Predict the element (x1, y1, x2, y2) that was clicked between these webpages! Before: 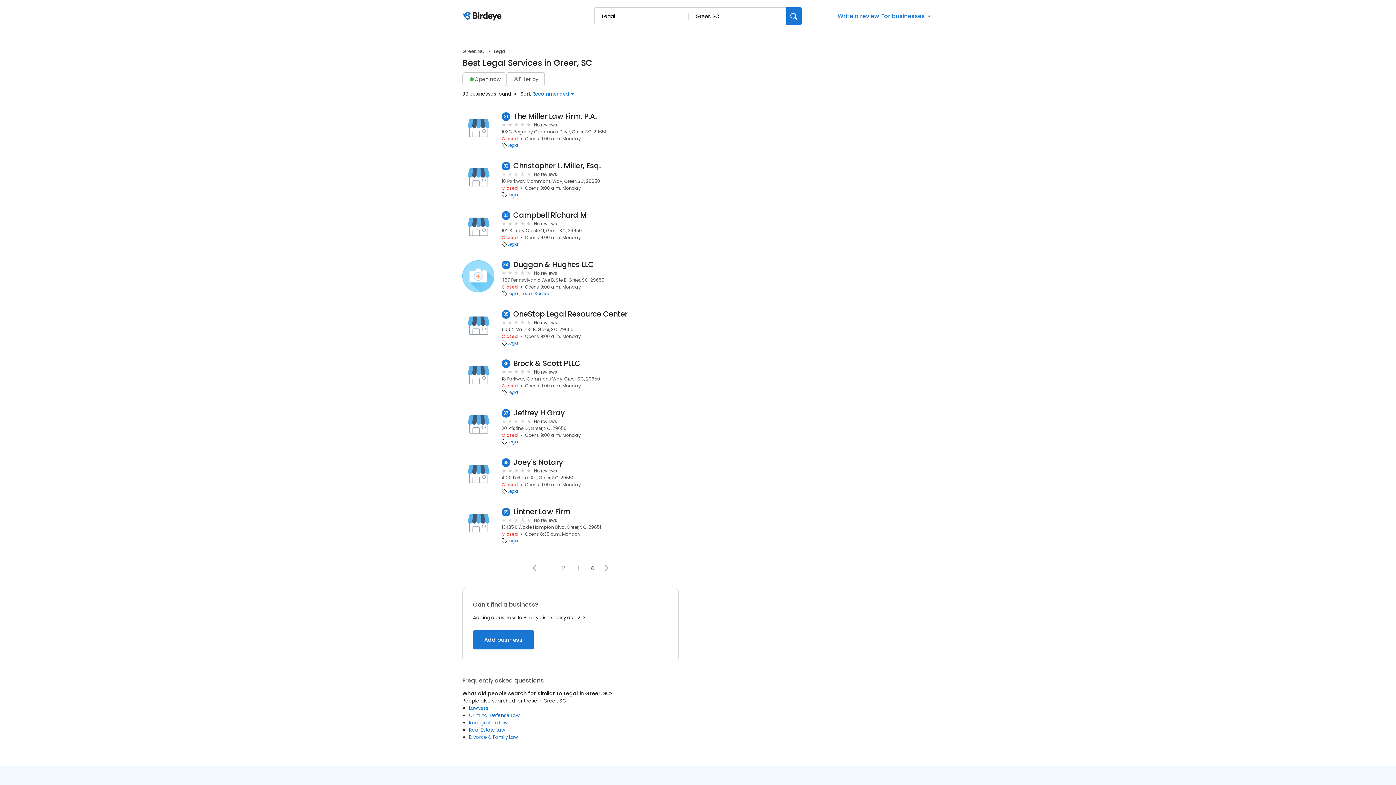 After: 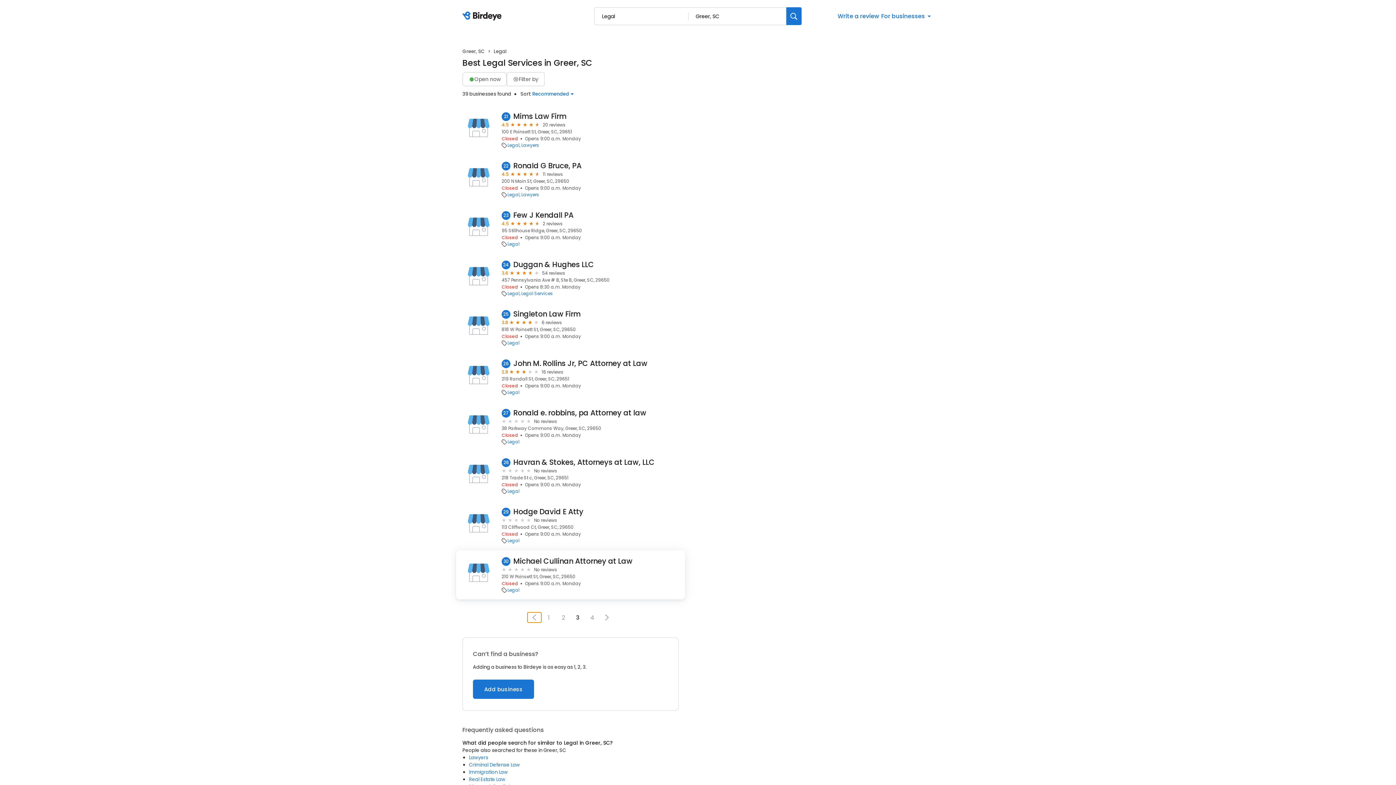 Action: label: Previous page bbox: (527, 563, 541, 573)